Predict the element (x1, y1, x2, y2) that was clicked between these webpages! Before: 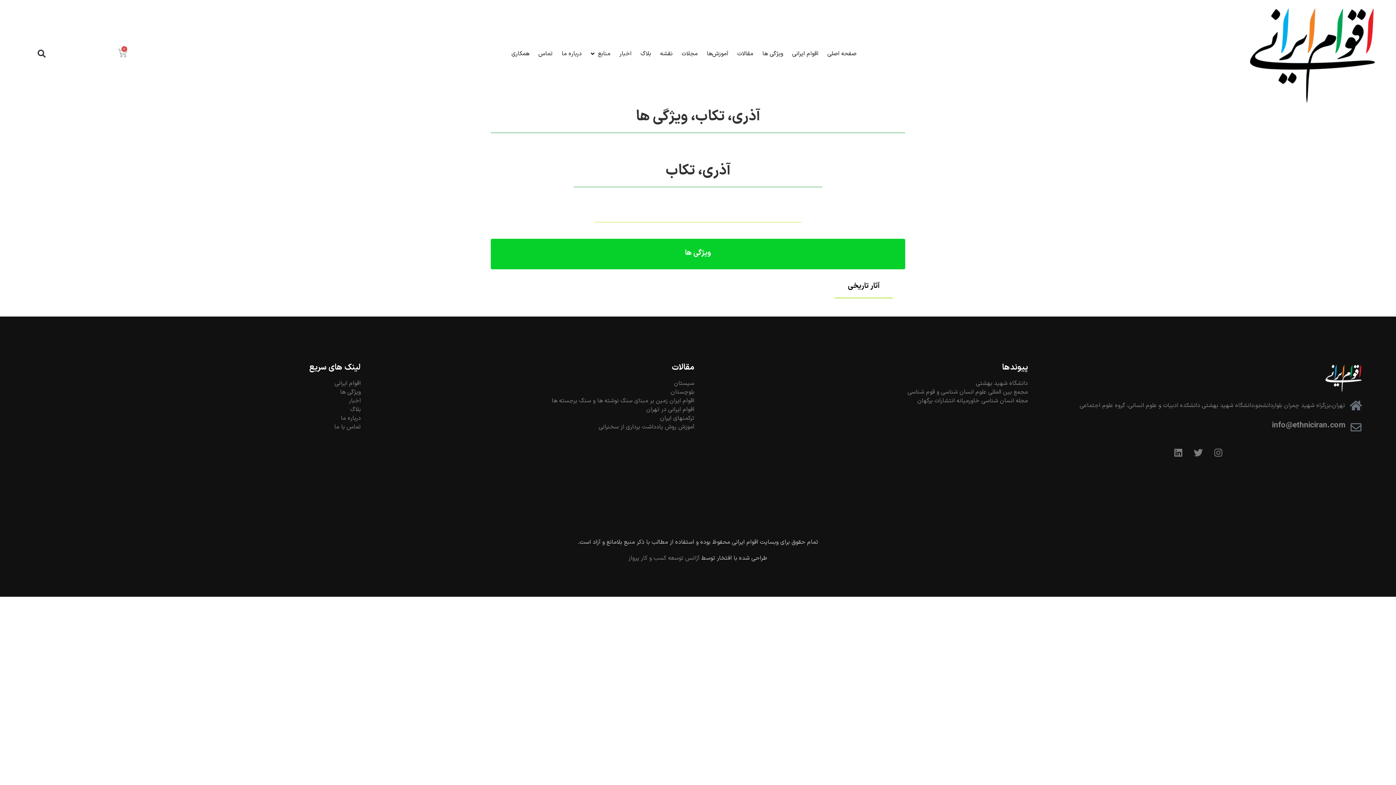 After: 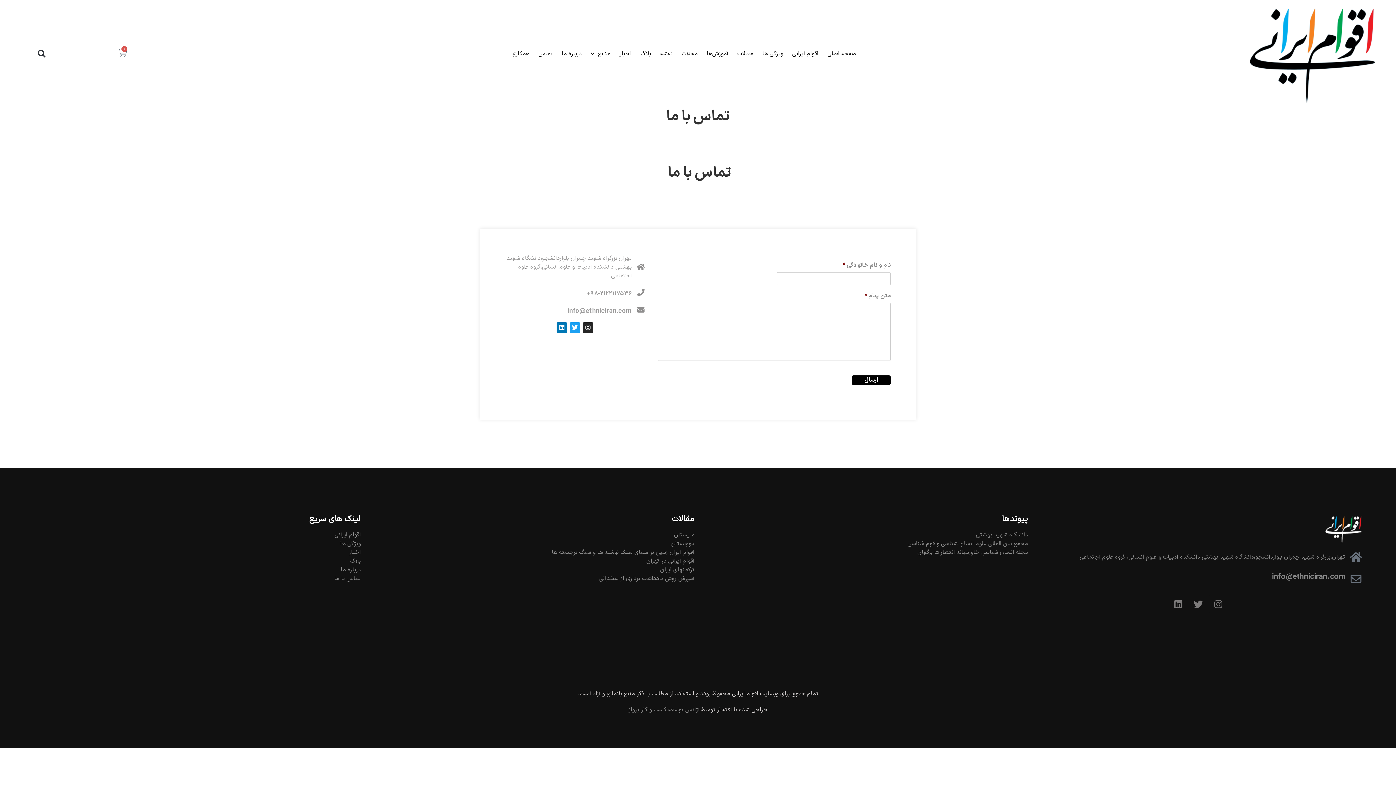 Action: label: تماس با ما bbox: (34, 422, 360, 431)